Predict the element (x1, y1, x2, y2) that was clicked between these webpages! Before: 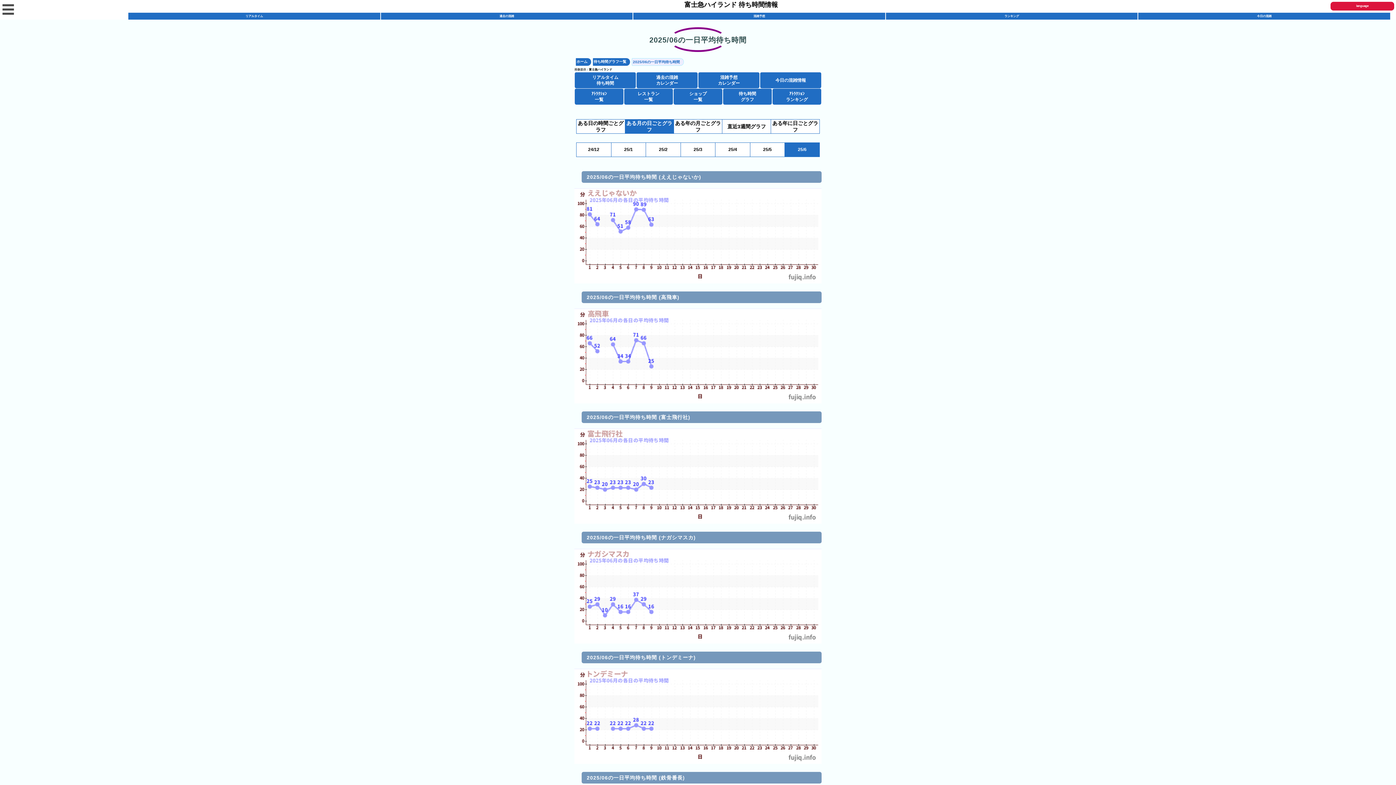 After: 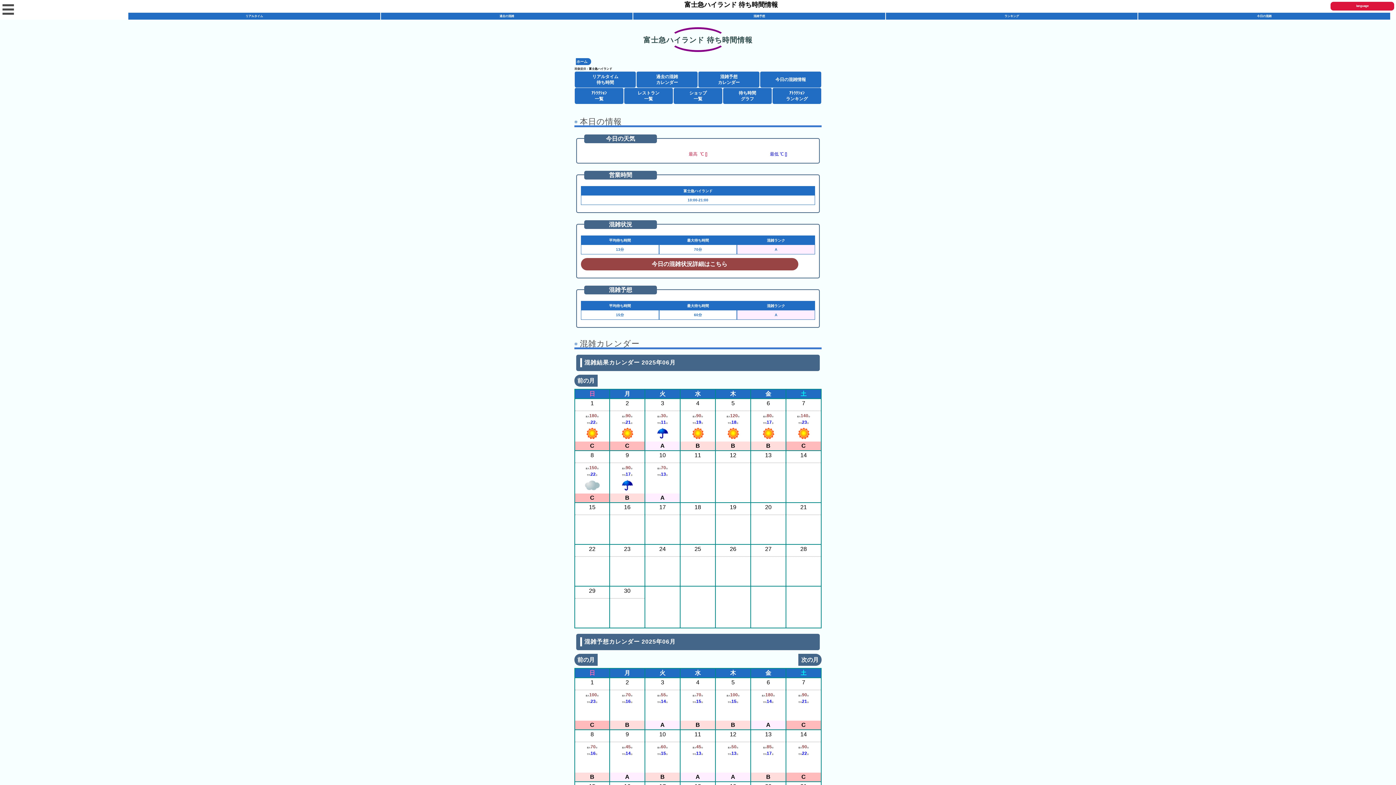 Action: label: ホーム bbox: (576, 59, 587, 63)